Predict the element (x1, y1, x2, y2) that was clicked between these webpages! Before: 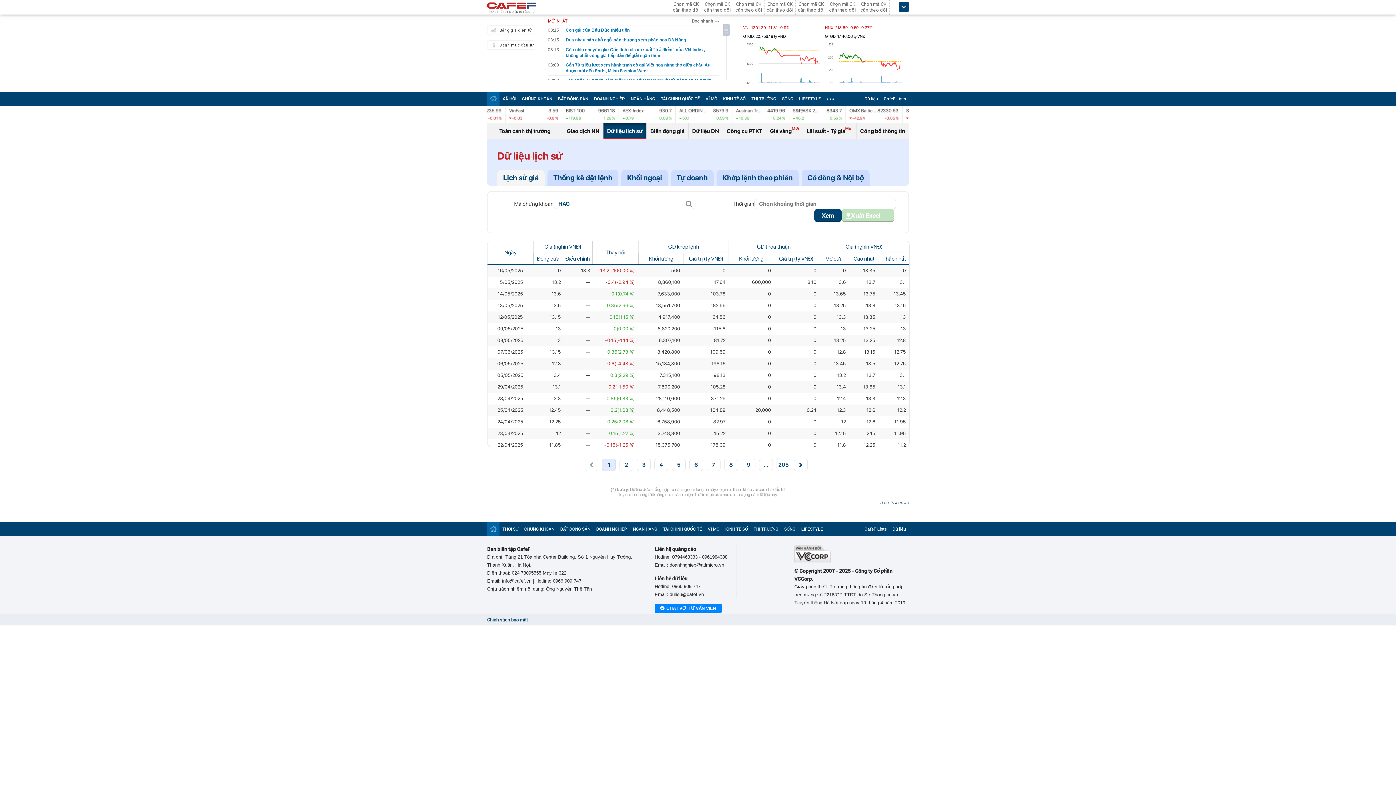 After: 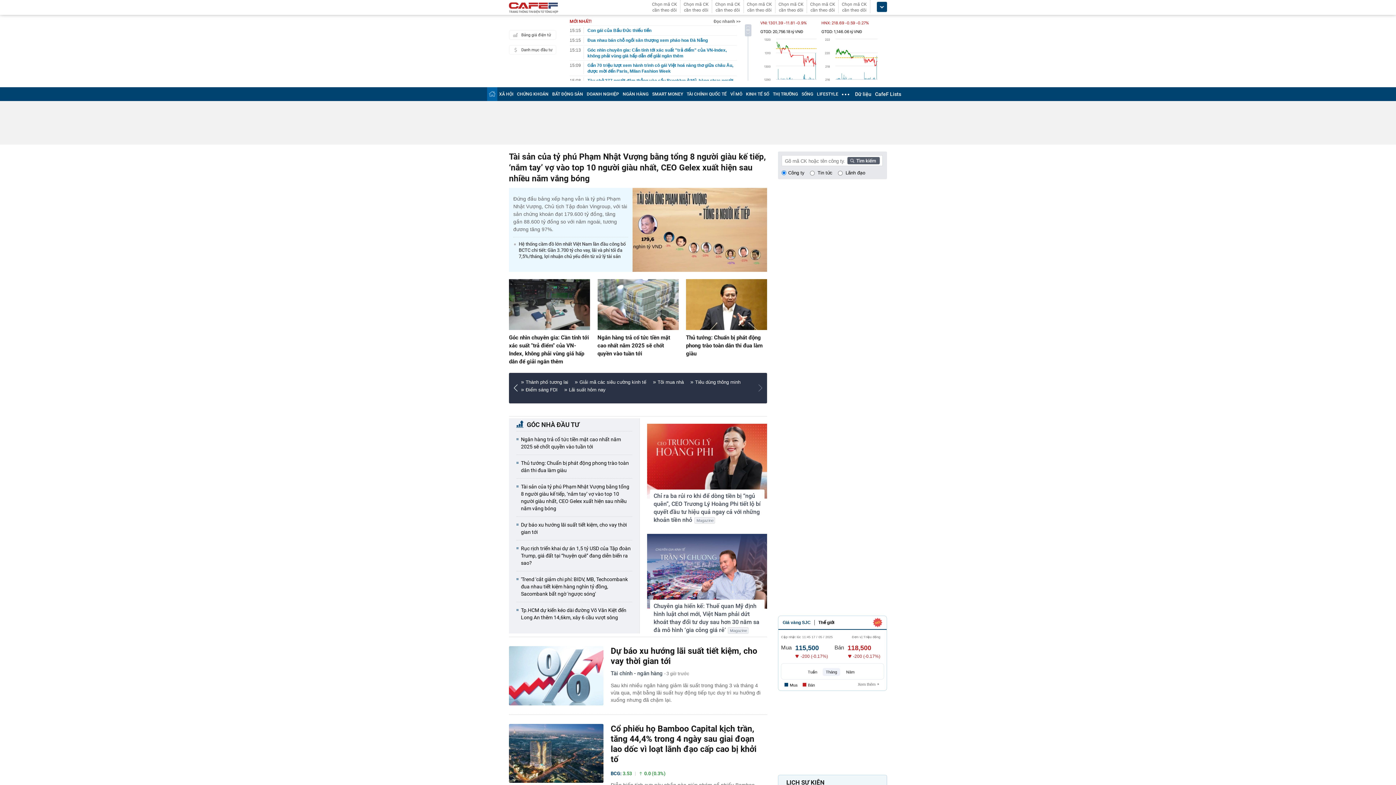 Action: bbox: (487, 2, 536, 14)